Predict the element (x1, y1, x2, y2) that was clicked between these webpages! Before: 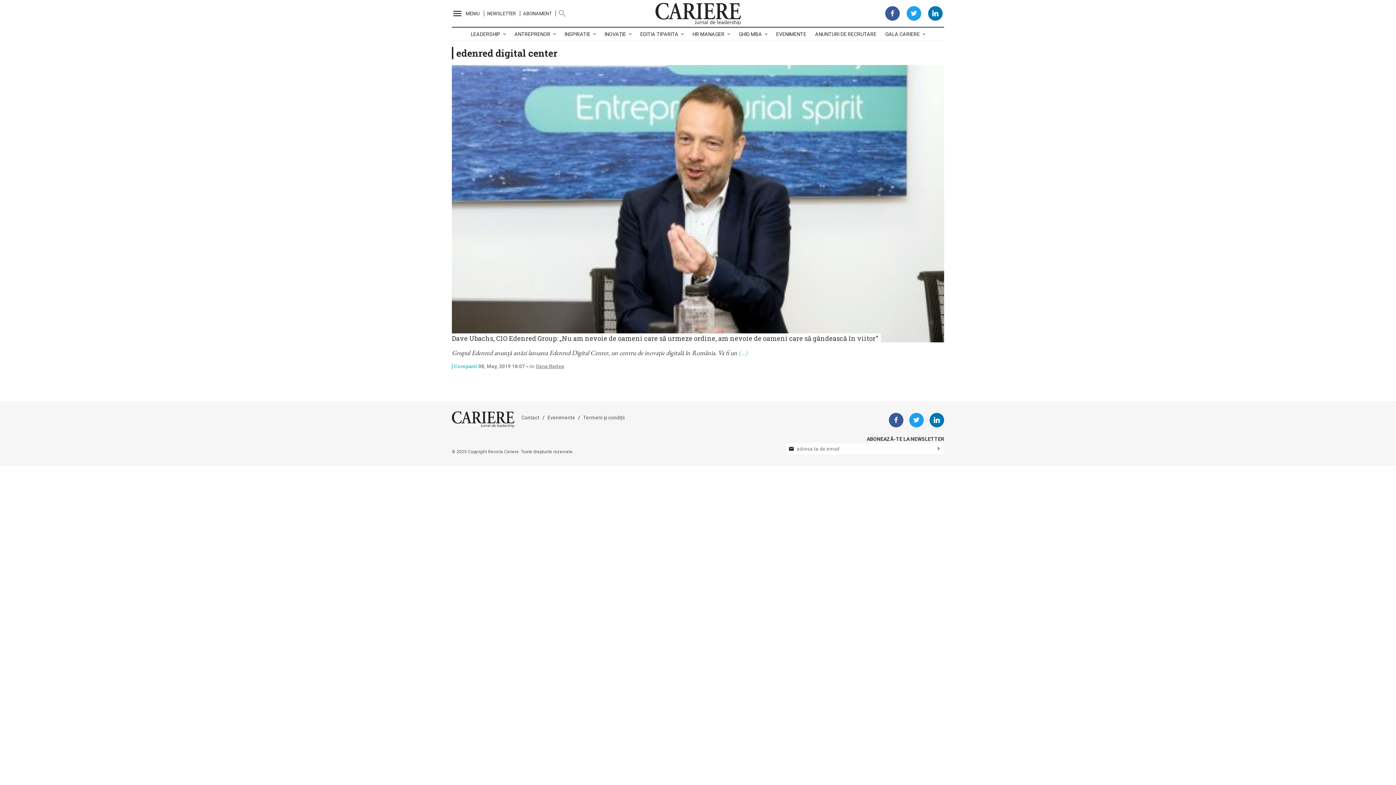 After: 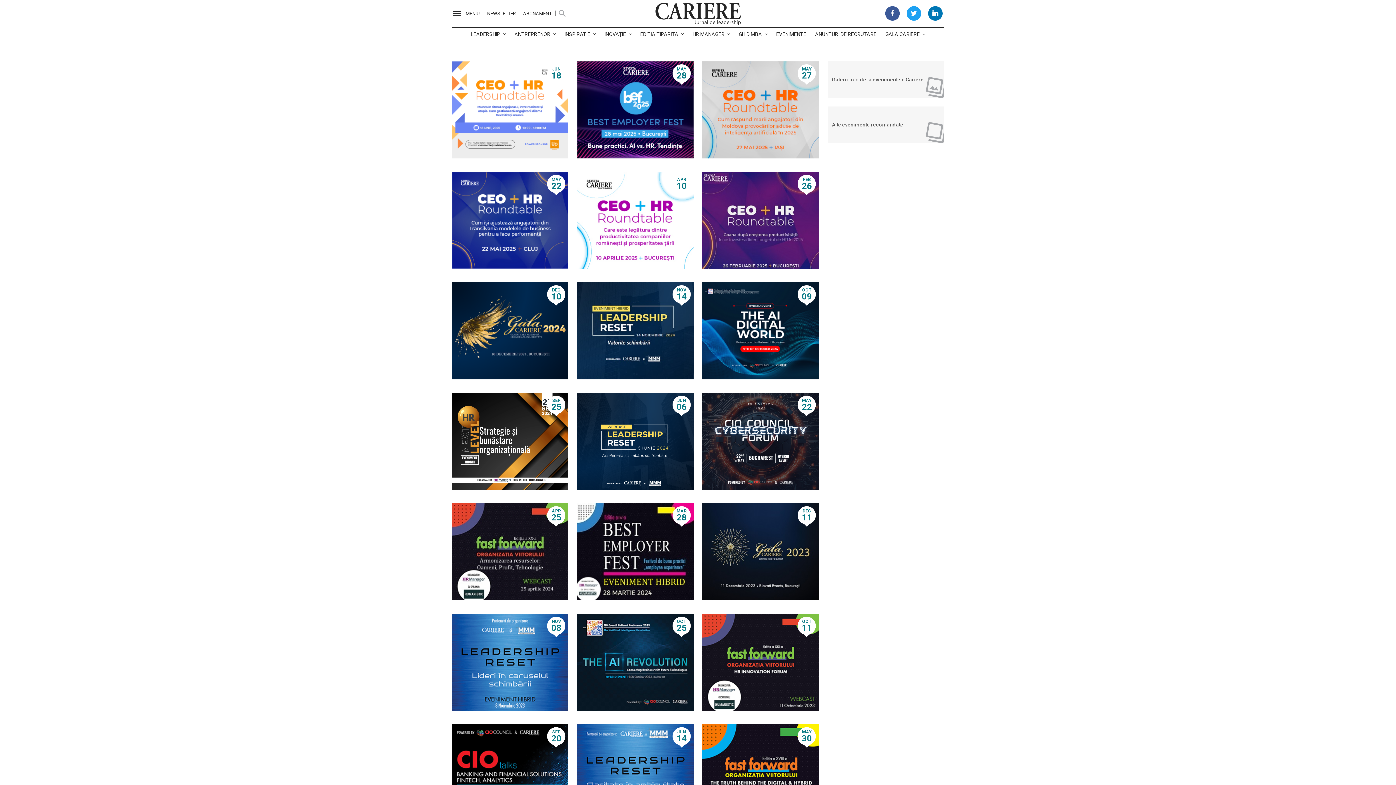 Action: label: Evenimente bbox: (547, 414, 583, 420)